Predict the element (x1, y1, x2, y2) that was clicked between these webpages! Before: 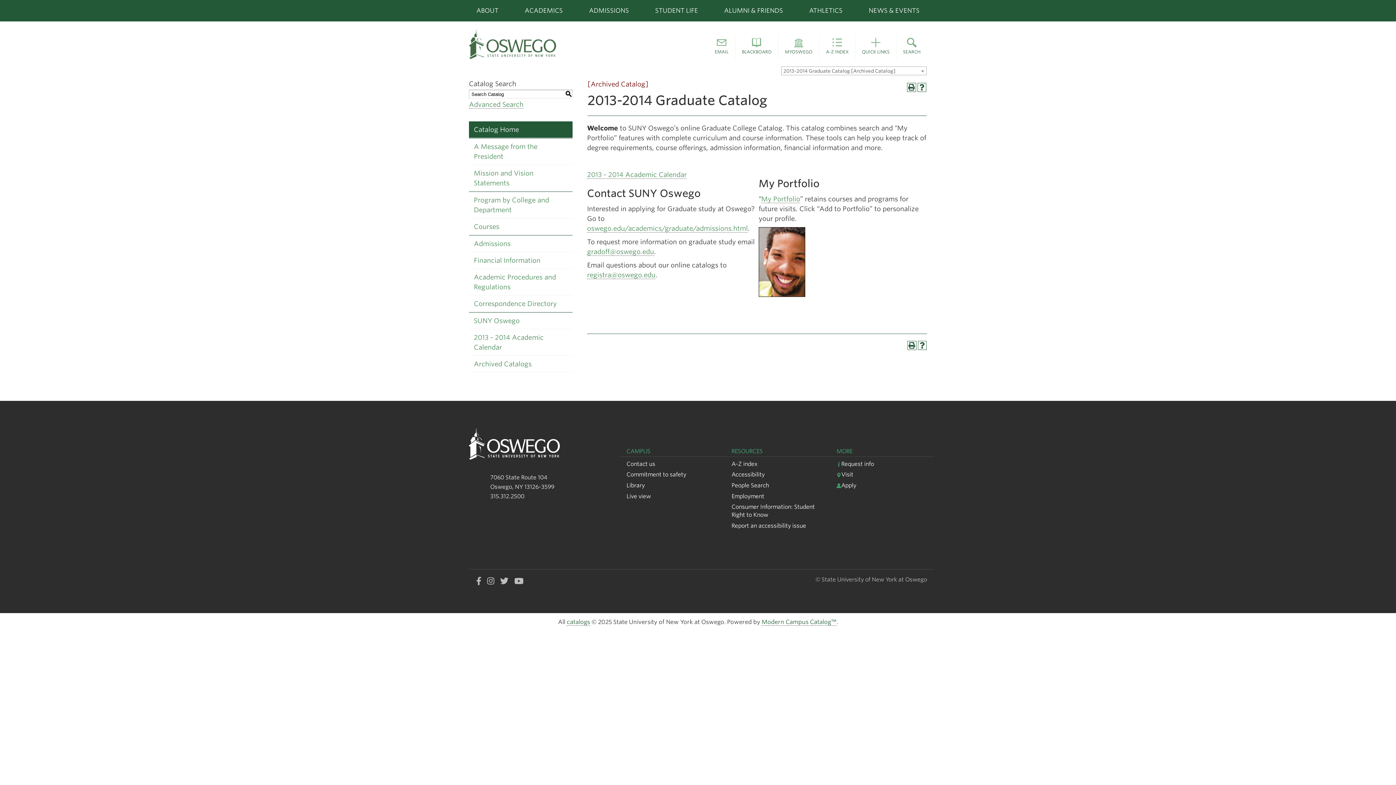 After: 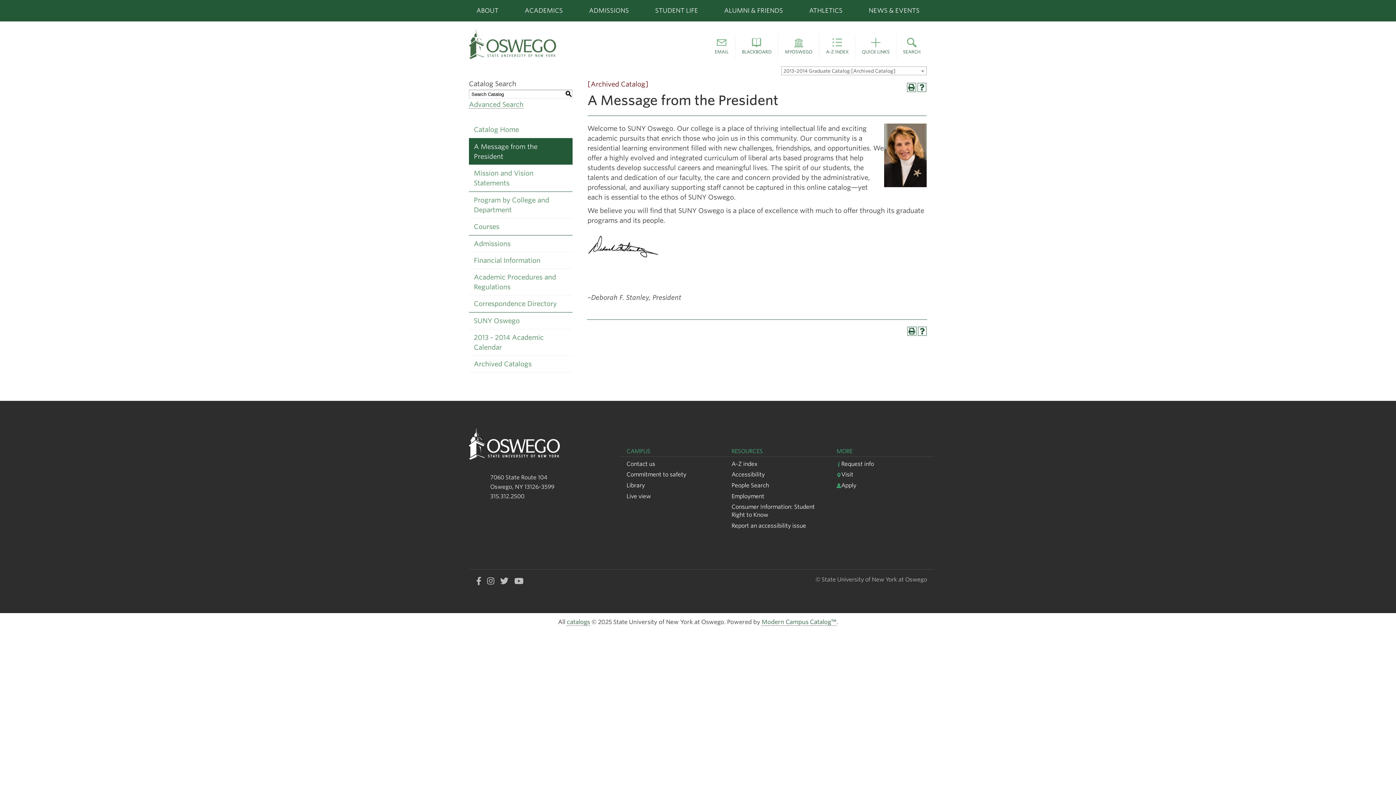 Action: bbox: (469, 138, 572, 164) label: A Message from the President